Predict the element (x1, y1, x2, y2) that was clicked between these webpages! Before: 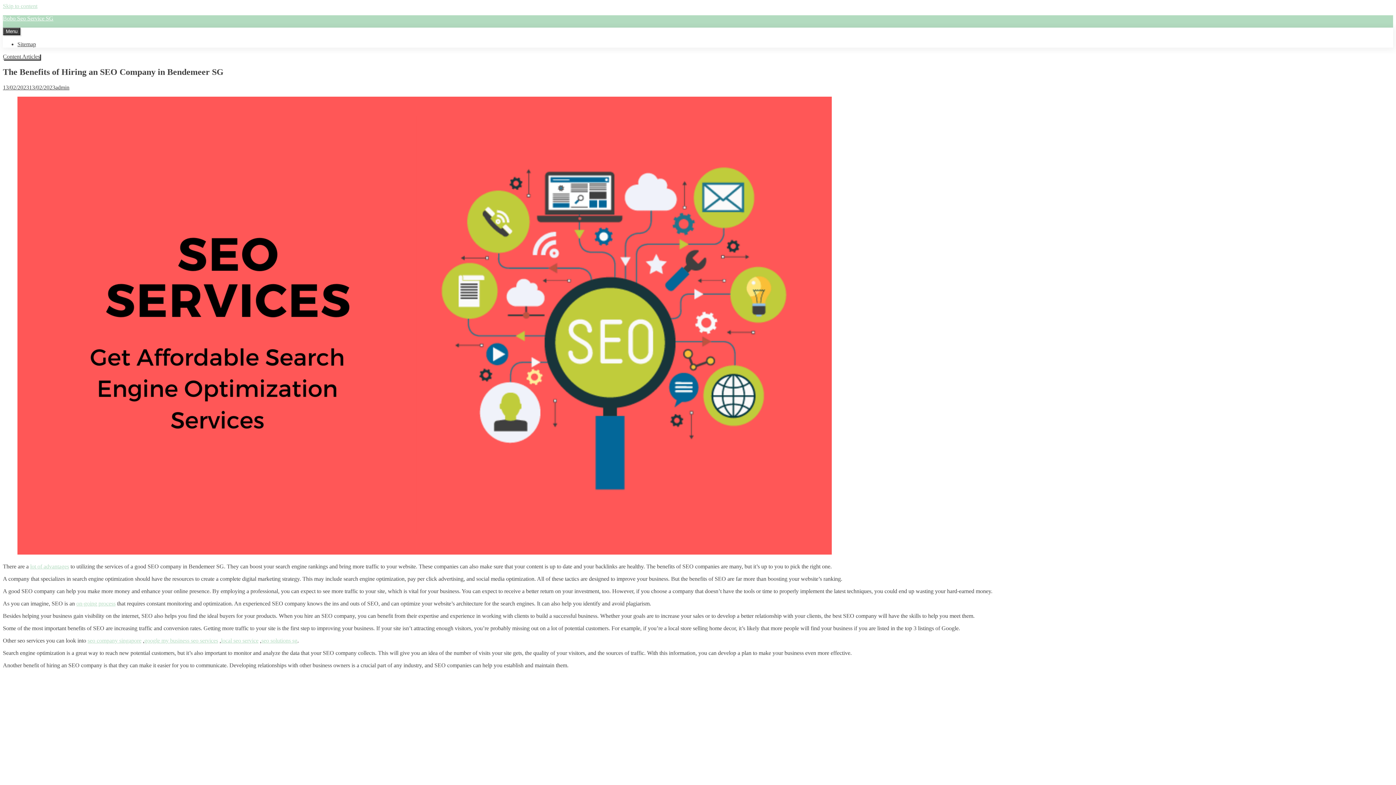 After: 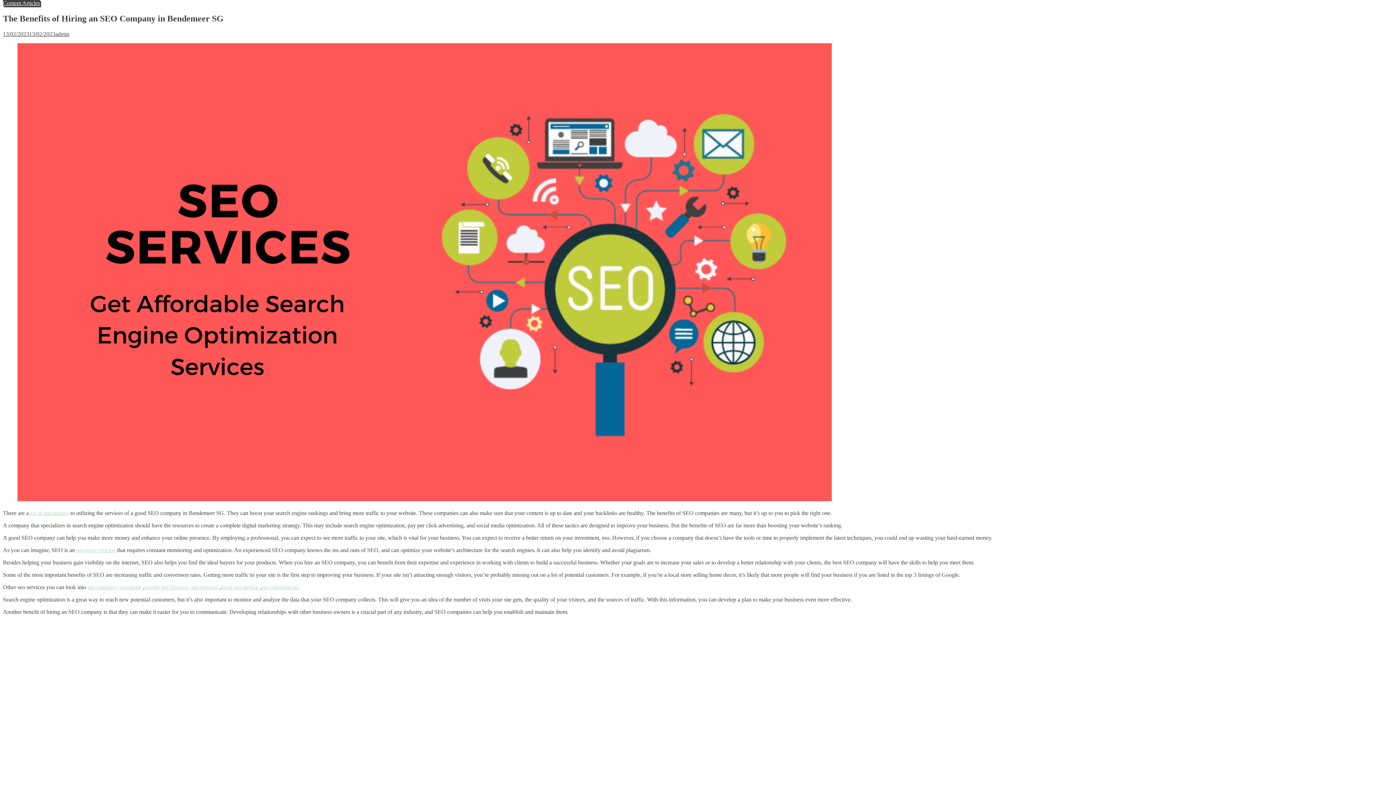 Action: bbox: (2, 2, 37, 9) label: Skip to content